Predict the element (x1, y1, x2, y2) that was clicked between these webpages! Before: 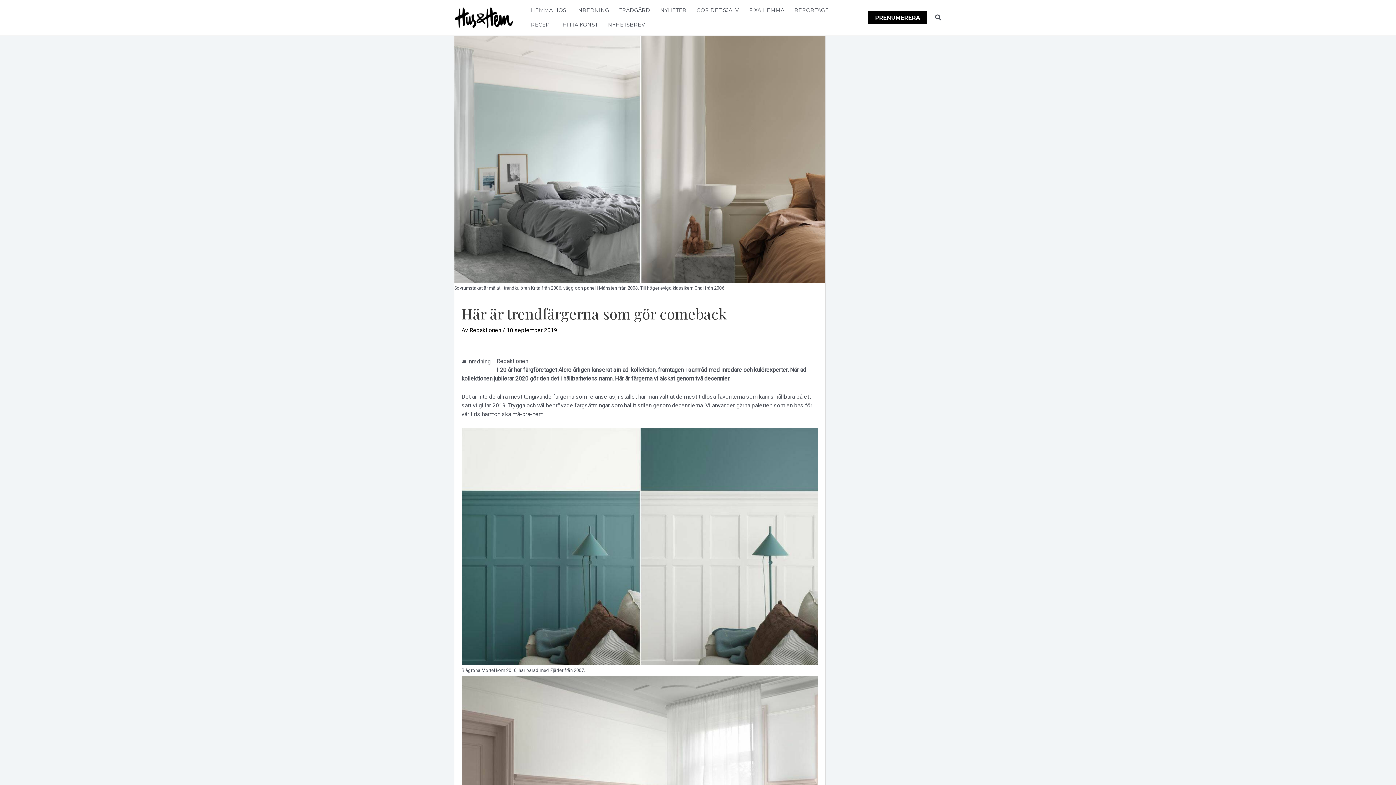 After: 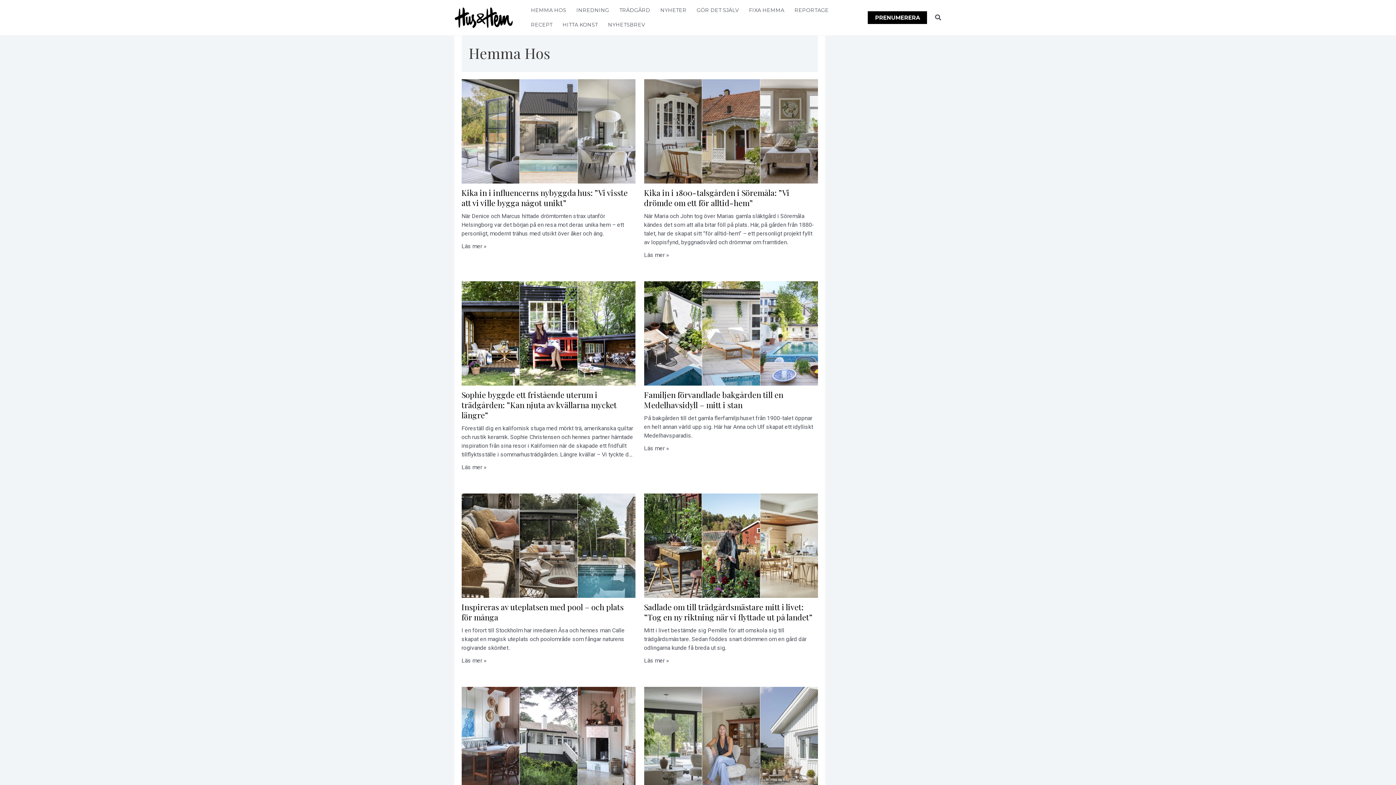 Action: label: HEMMA HOS bbox: (526, 3, 571, 17)